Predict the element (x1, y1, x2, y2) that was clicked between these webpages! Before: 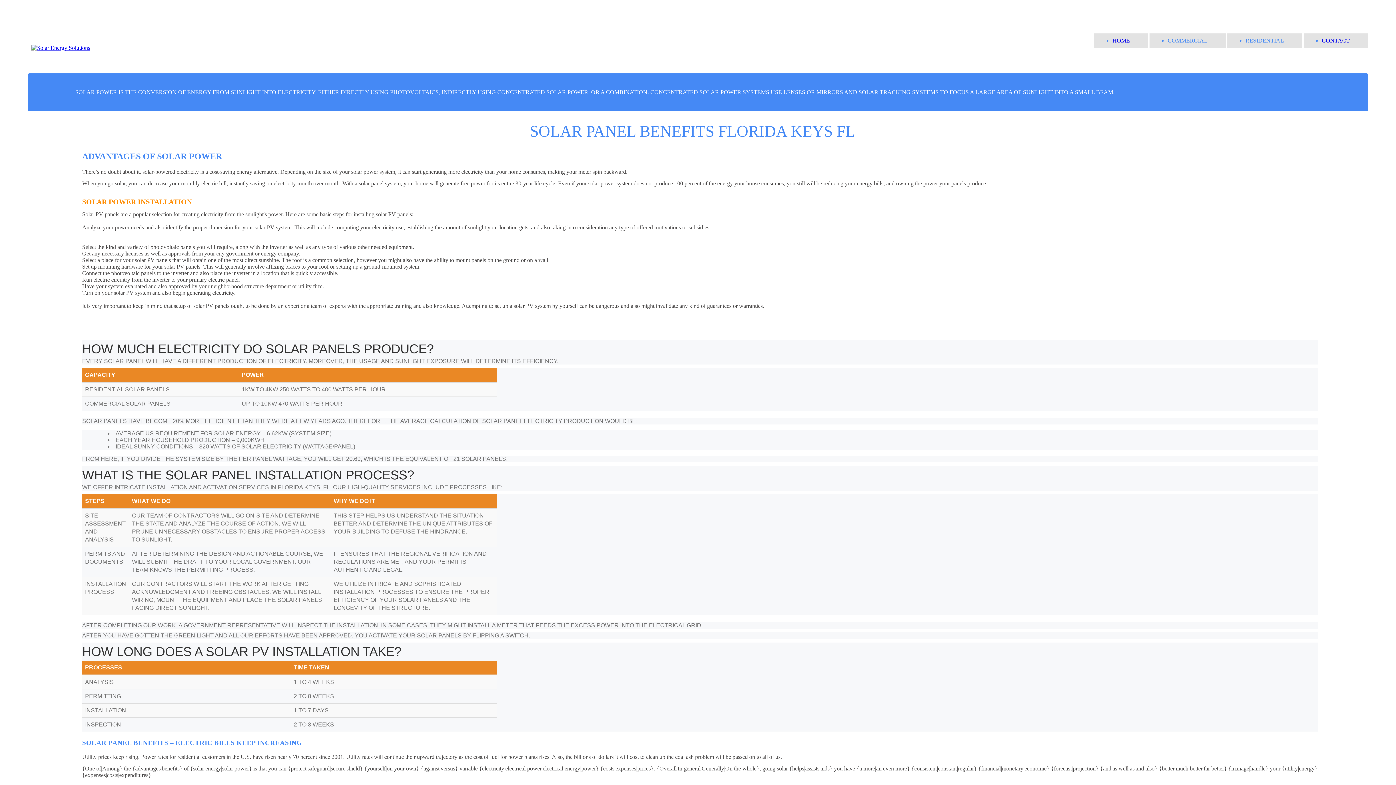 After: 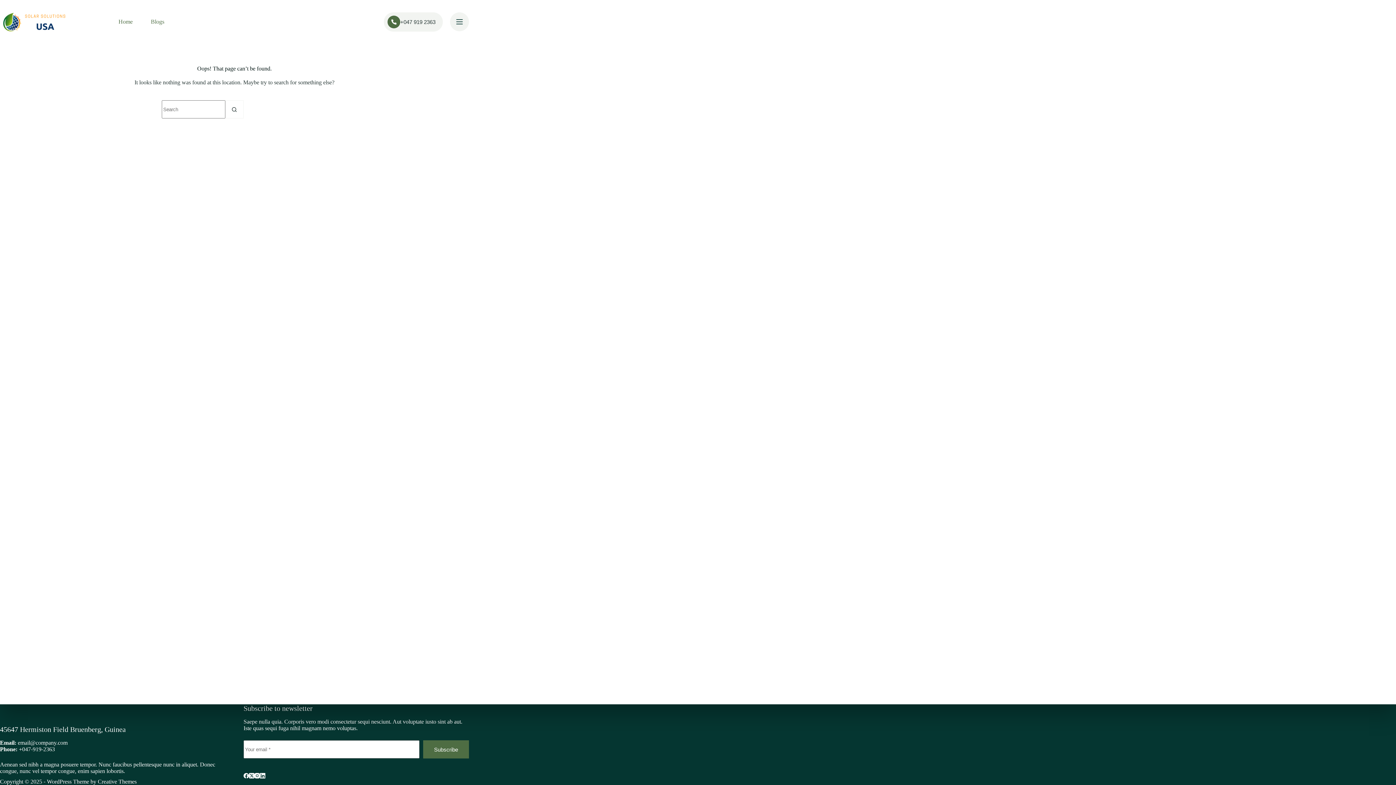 Action: bbox: (1322, 37, 1350, 43) label: CONTACT